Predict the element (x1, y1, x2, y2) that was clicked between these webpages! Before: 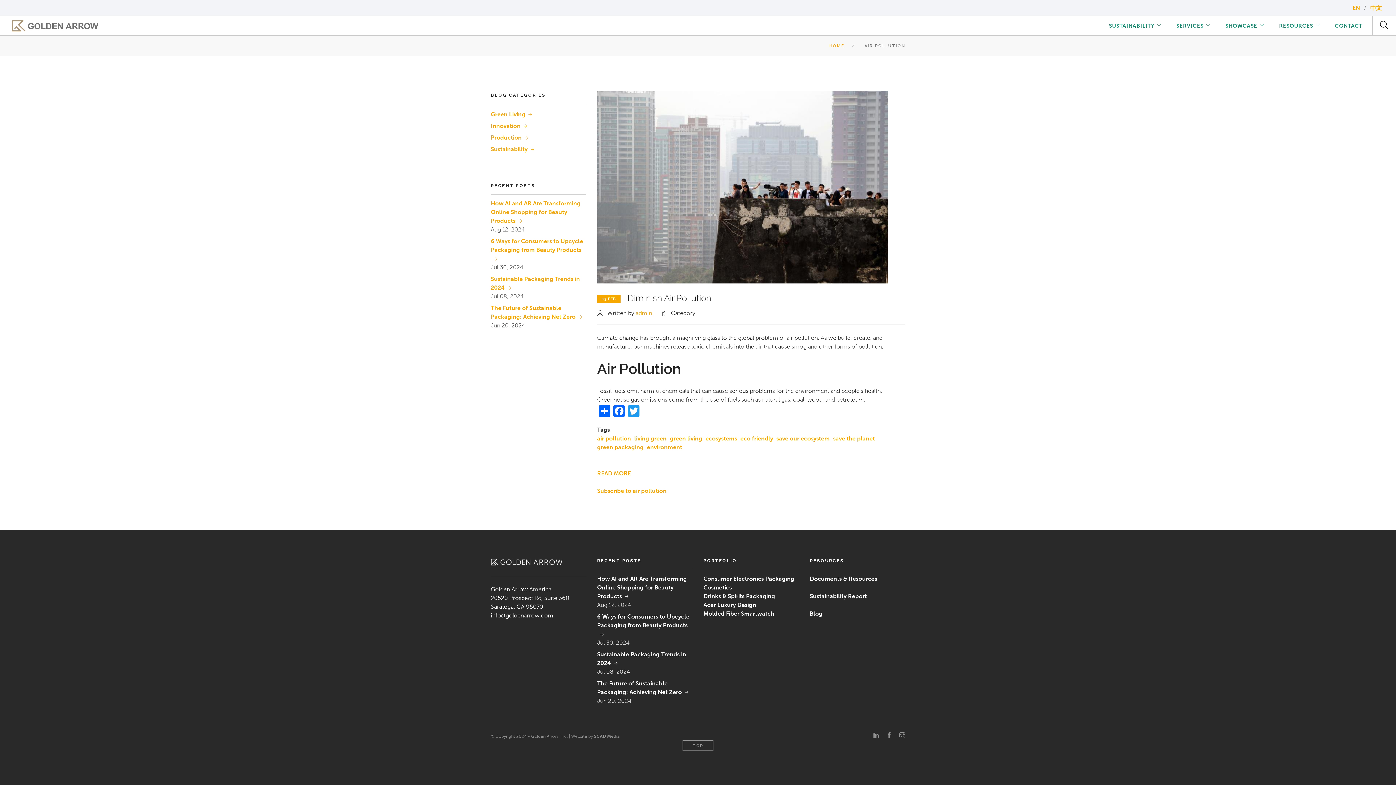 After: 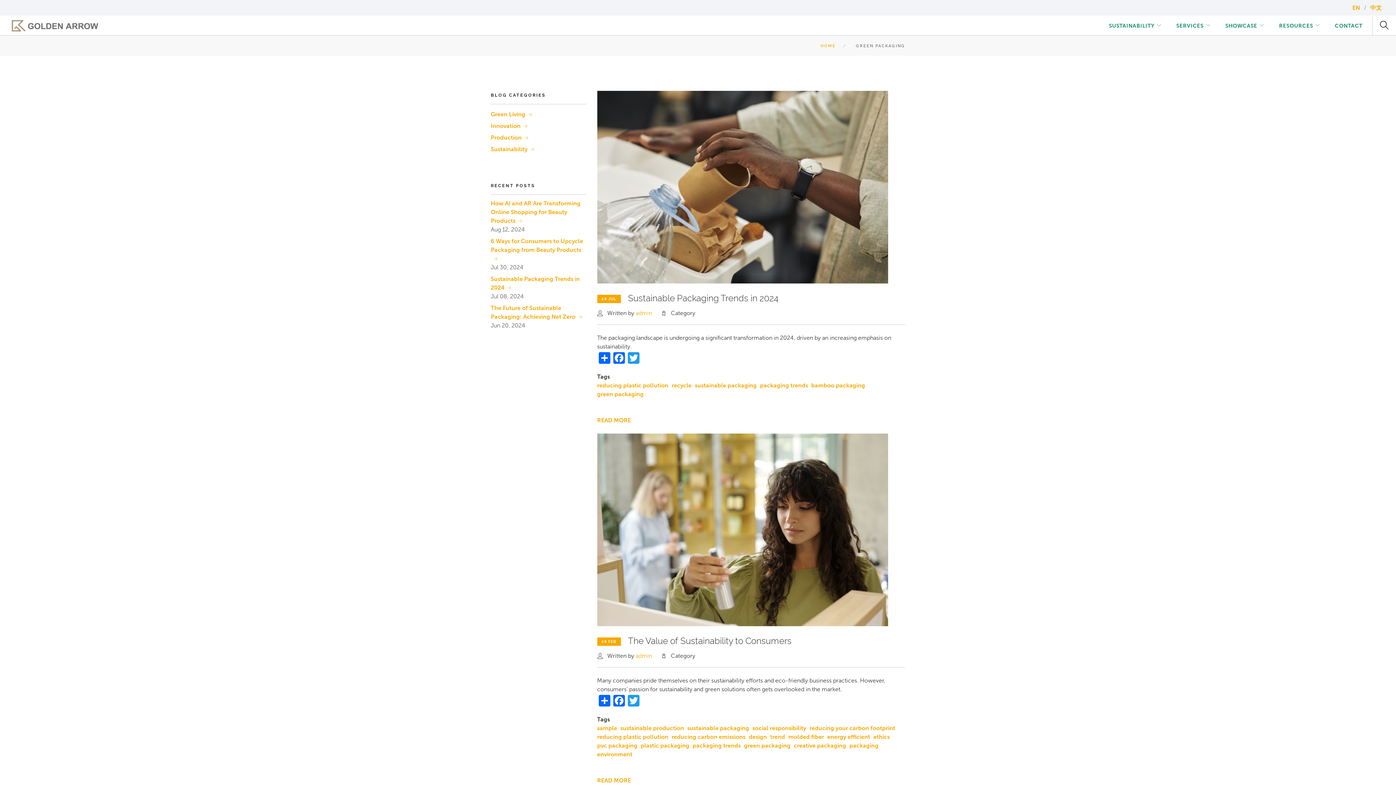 Action: label: green packaging bbox: (597, 444, 643, 450)